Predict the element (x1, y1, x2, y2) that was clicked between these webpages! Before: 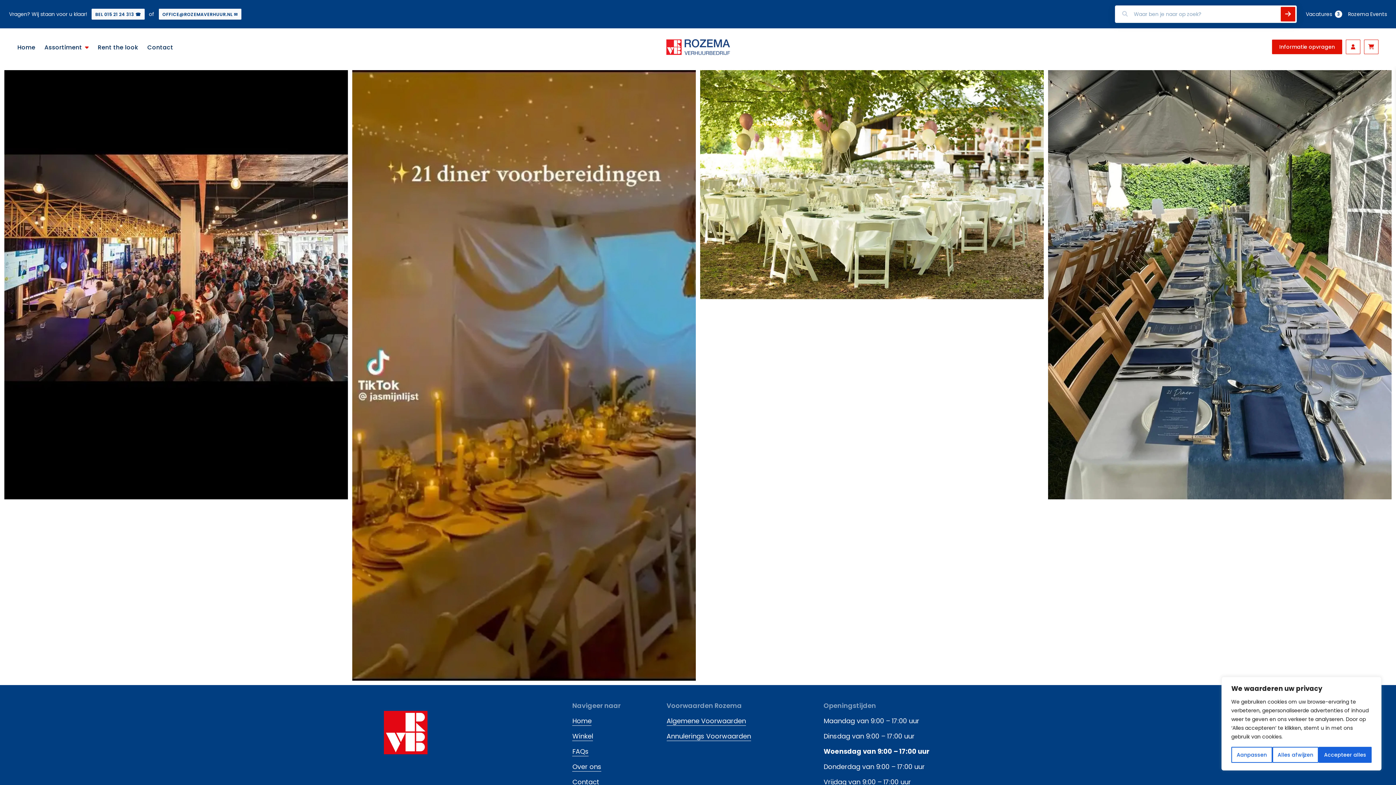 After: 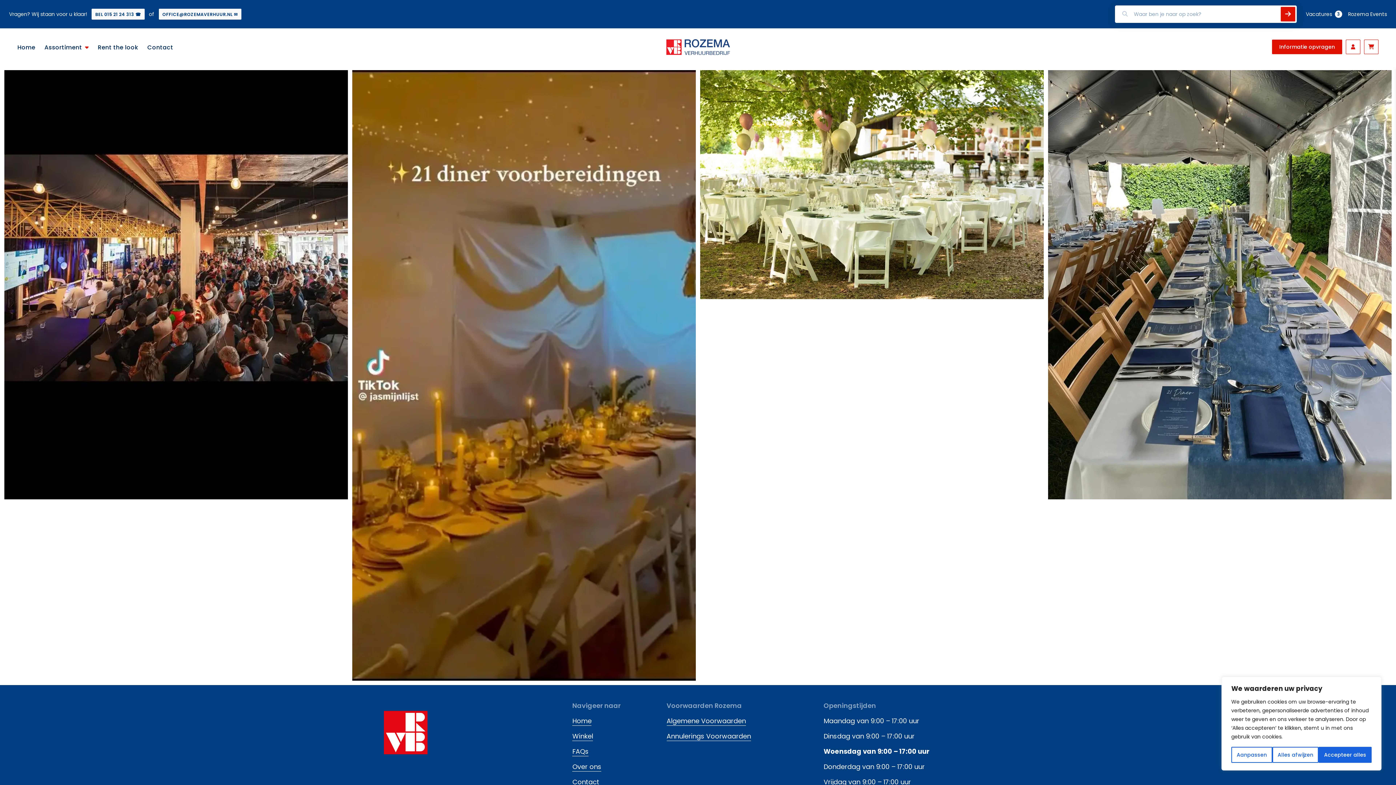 Action: label: Annulerings Voorwaarden bbox: (666, 731, 751, 741)